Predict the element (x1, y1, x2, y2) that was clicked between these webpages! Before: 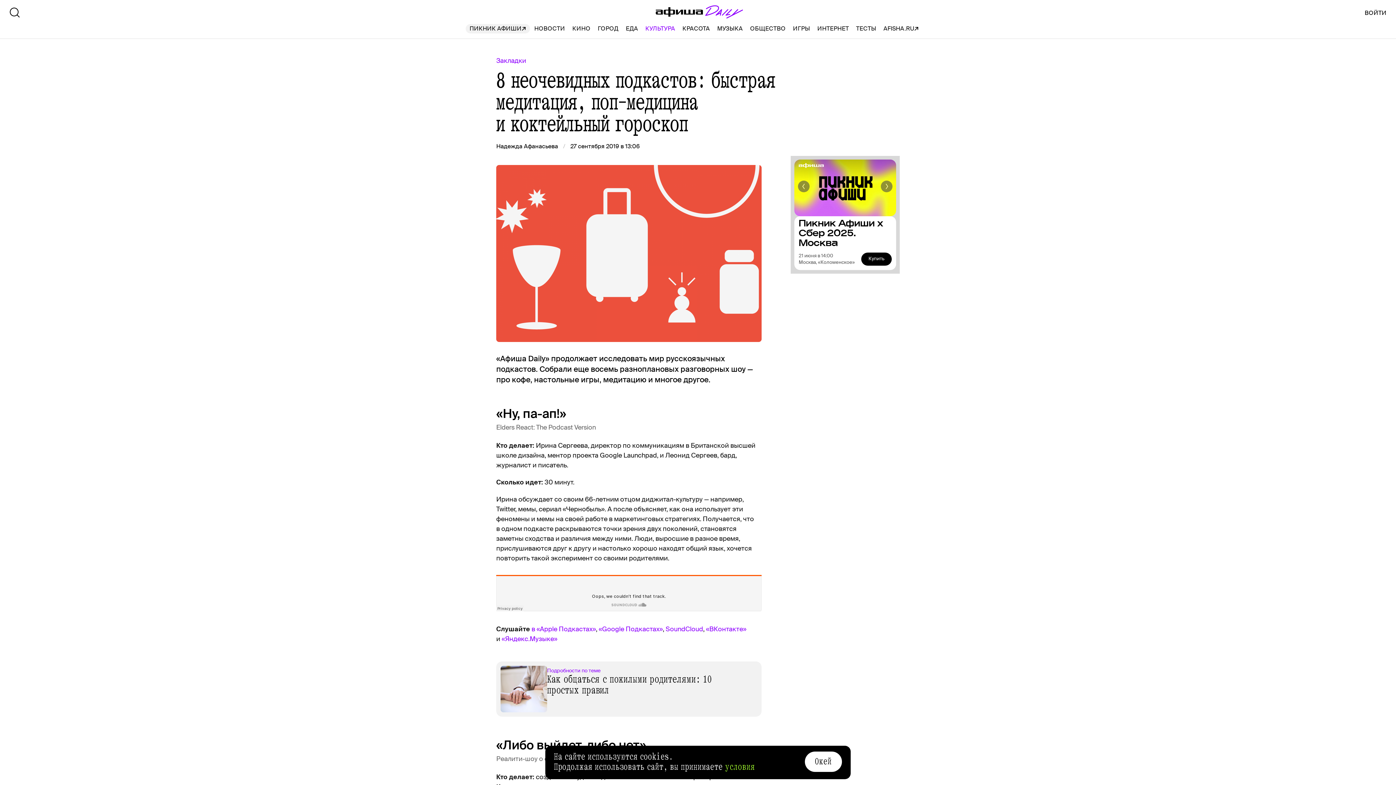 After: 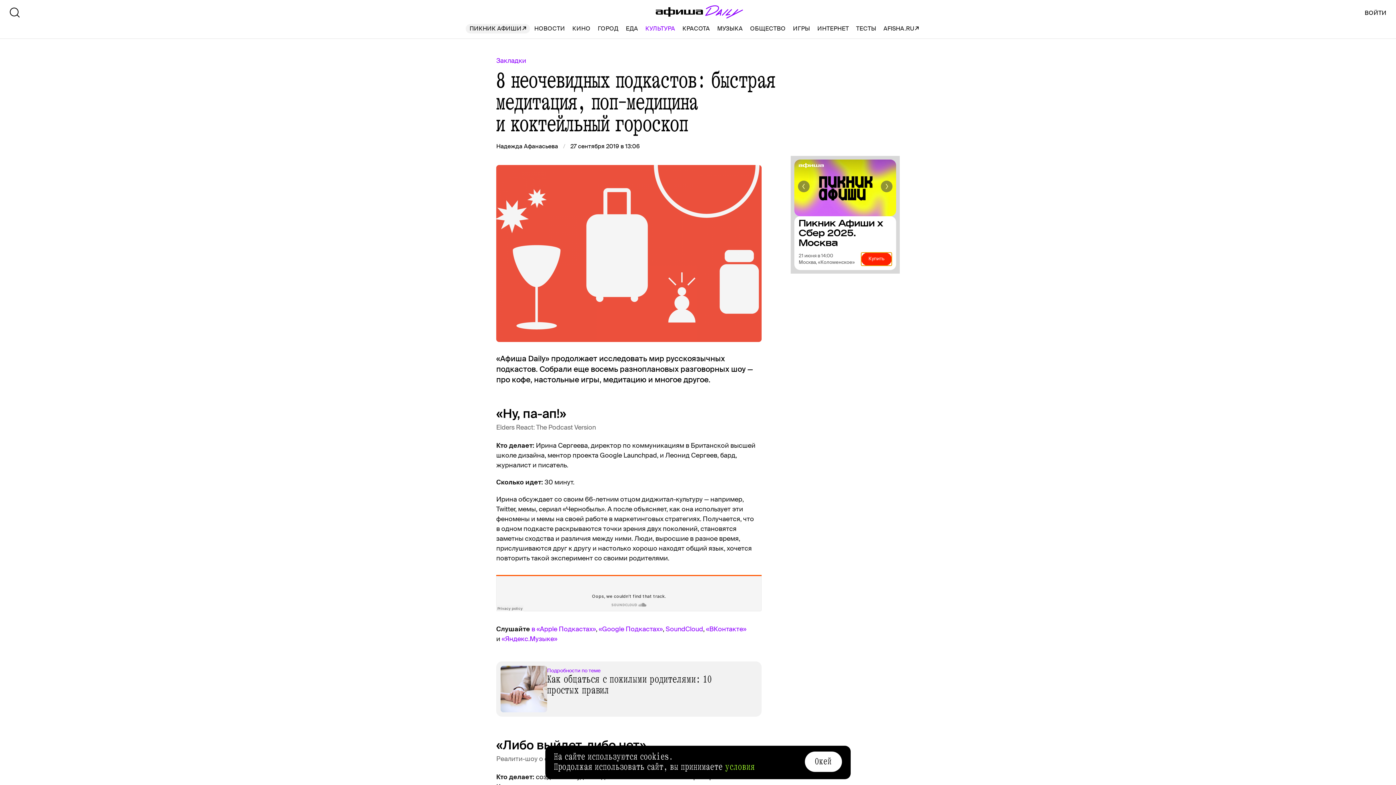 Action: bbox: (861, 252, 892, 265) label: Купить